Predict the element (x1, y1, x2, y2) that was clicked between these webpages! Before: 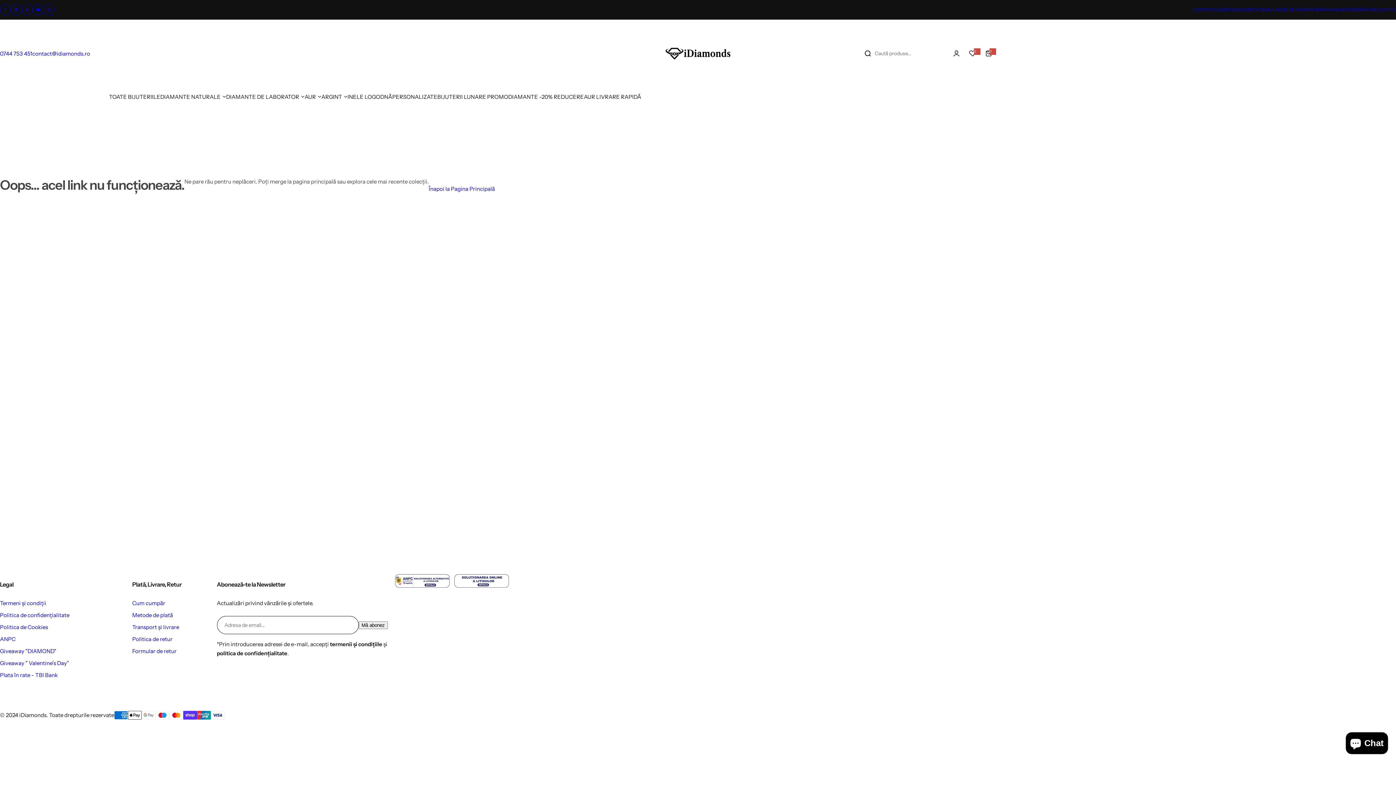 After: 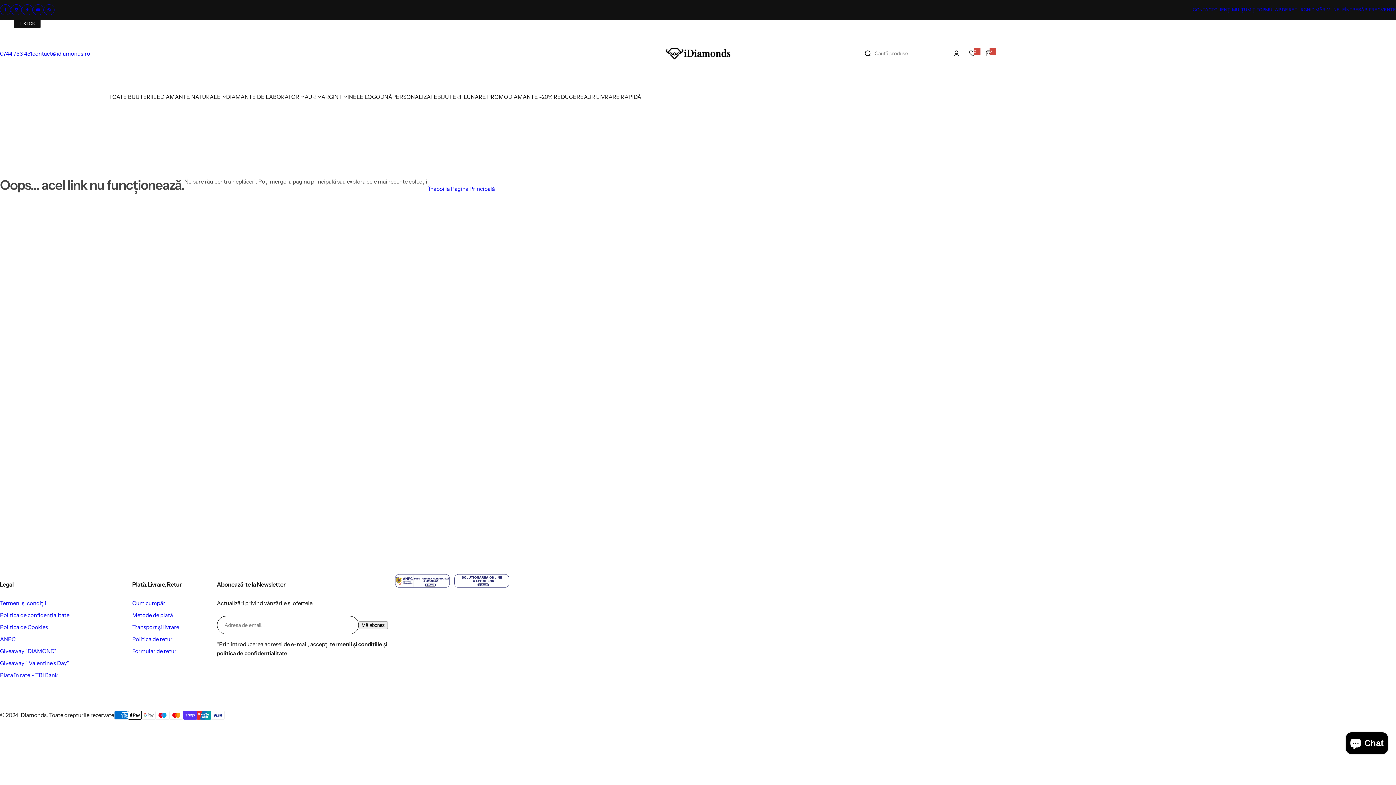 Action: label: Instagram bbox: (21, 4, 32, 15)